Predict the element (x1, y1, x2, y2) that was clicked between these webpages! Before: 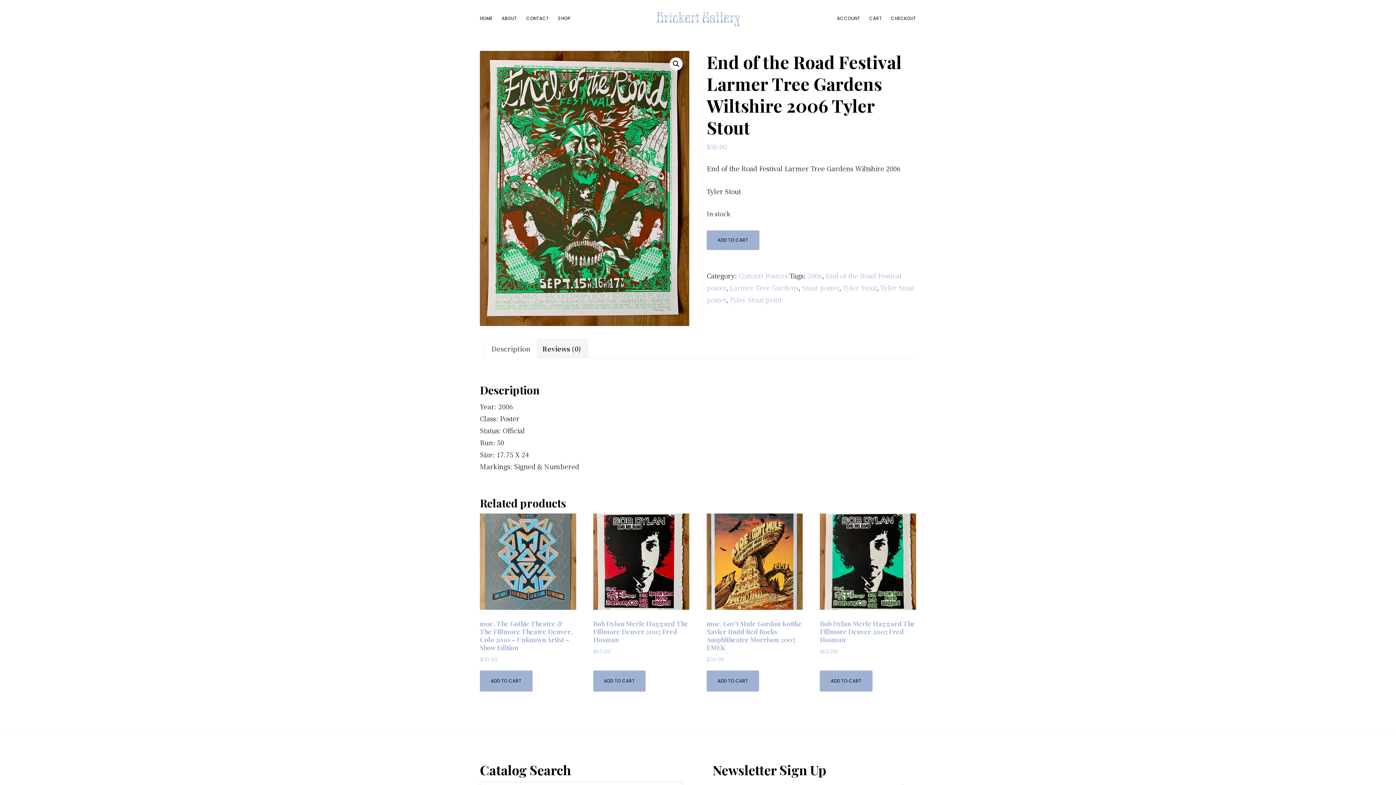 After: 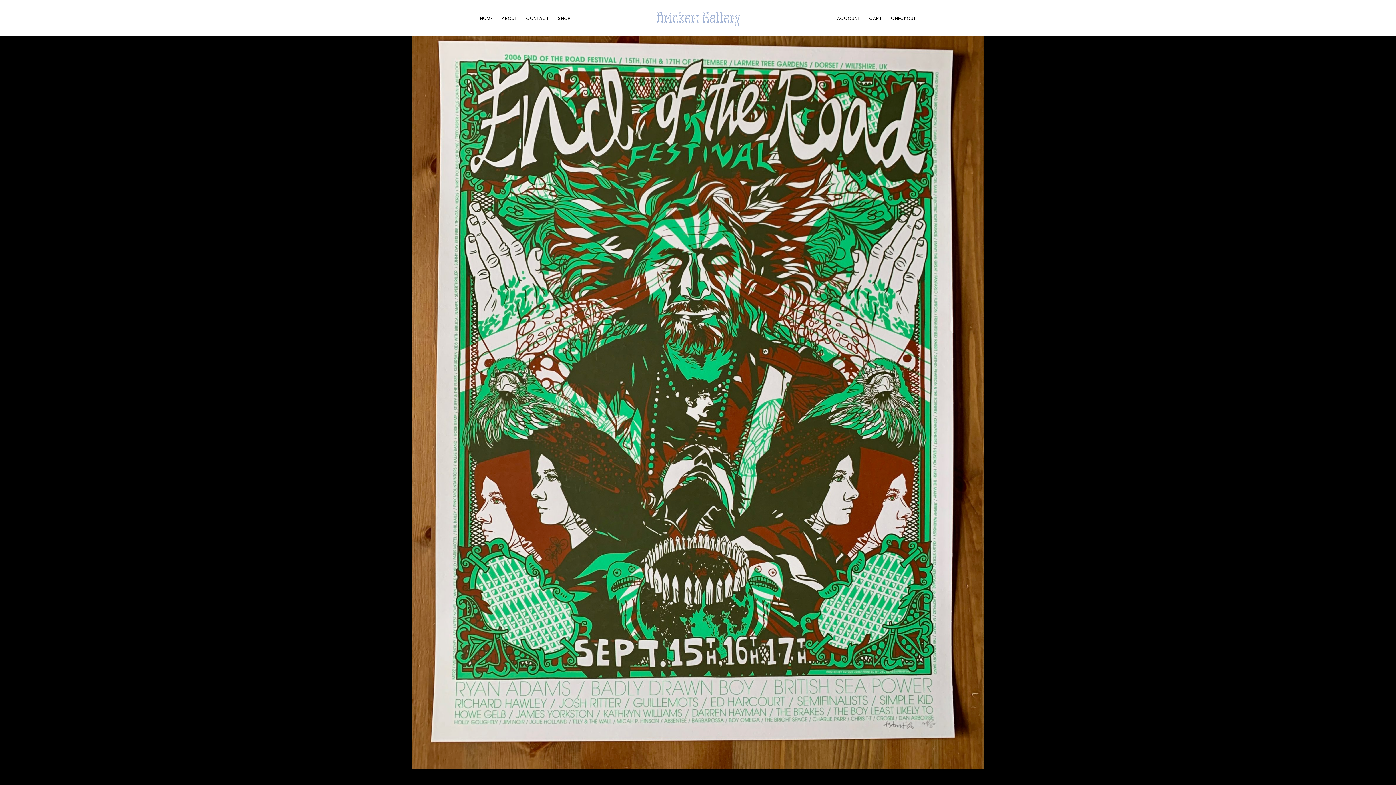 Action: bbox: (669, 57, 682, 70) label: View full-screen image gallery